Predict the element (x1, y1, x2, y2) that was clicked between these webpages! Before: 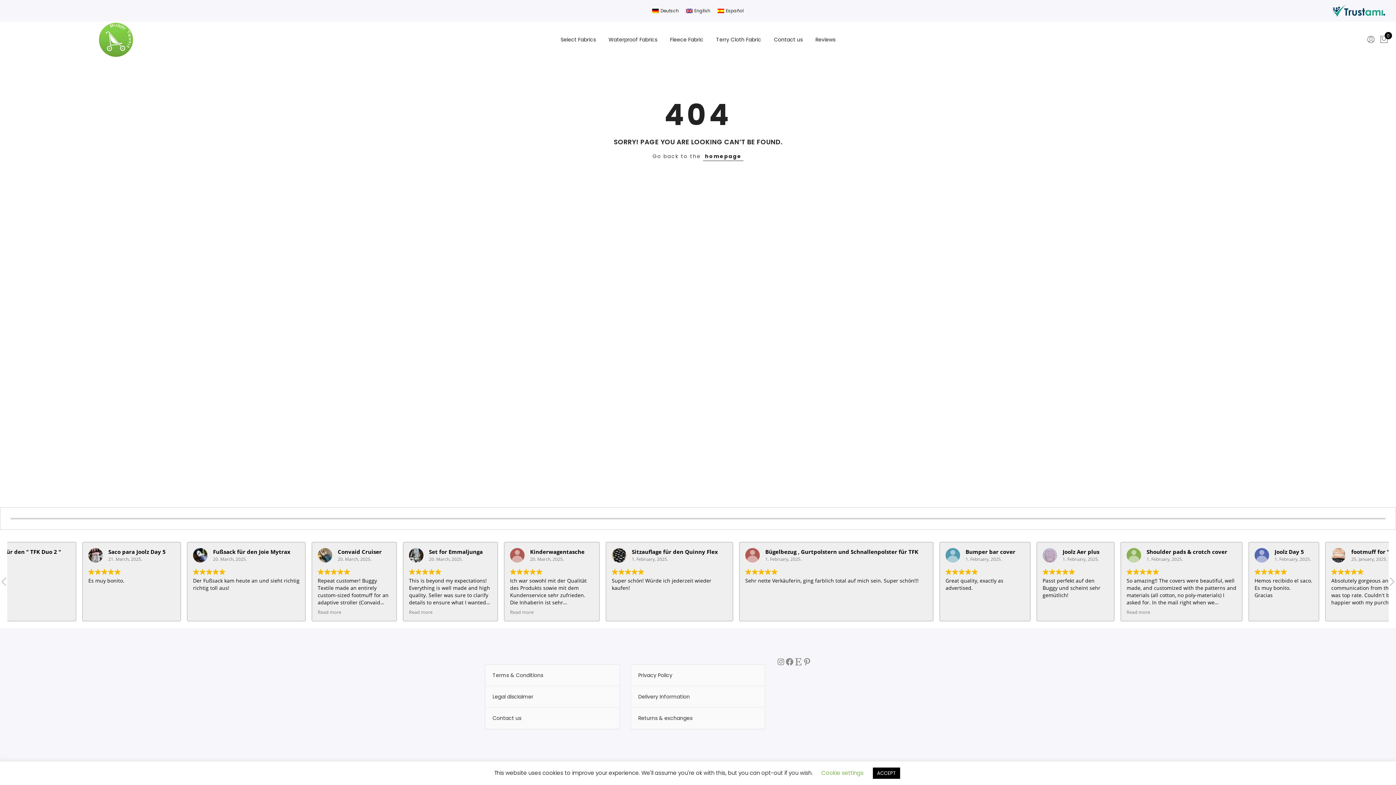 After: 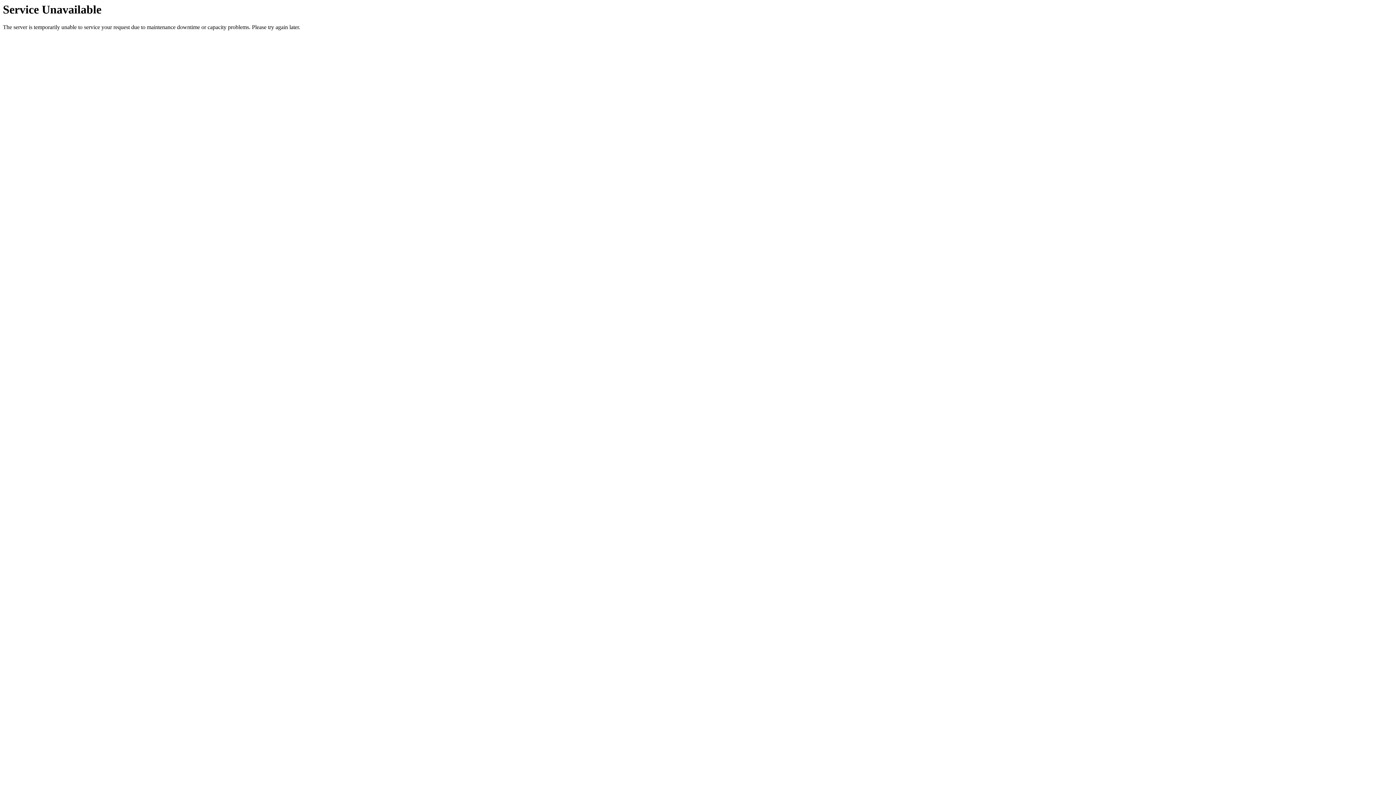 Action: bbox: (631, 708, 765, 729) label: Returns & exchanges